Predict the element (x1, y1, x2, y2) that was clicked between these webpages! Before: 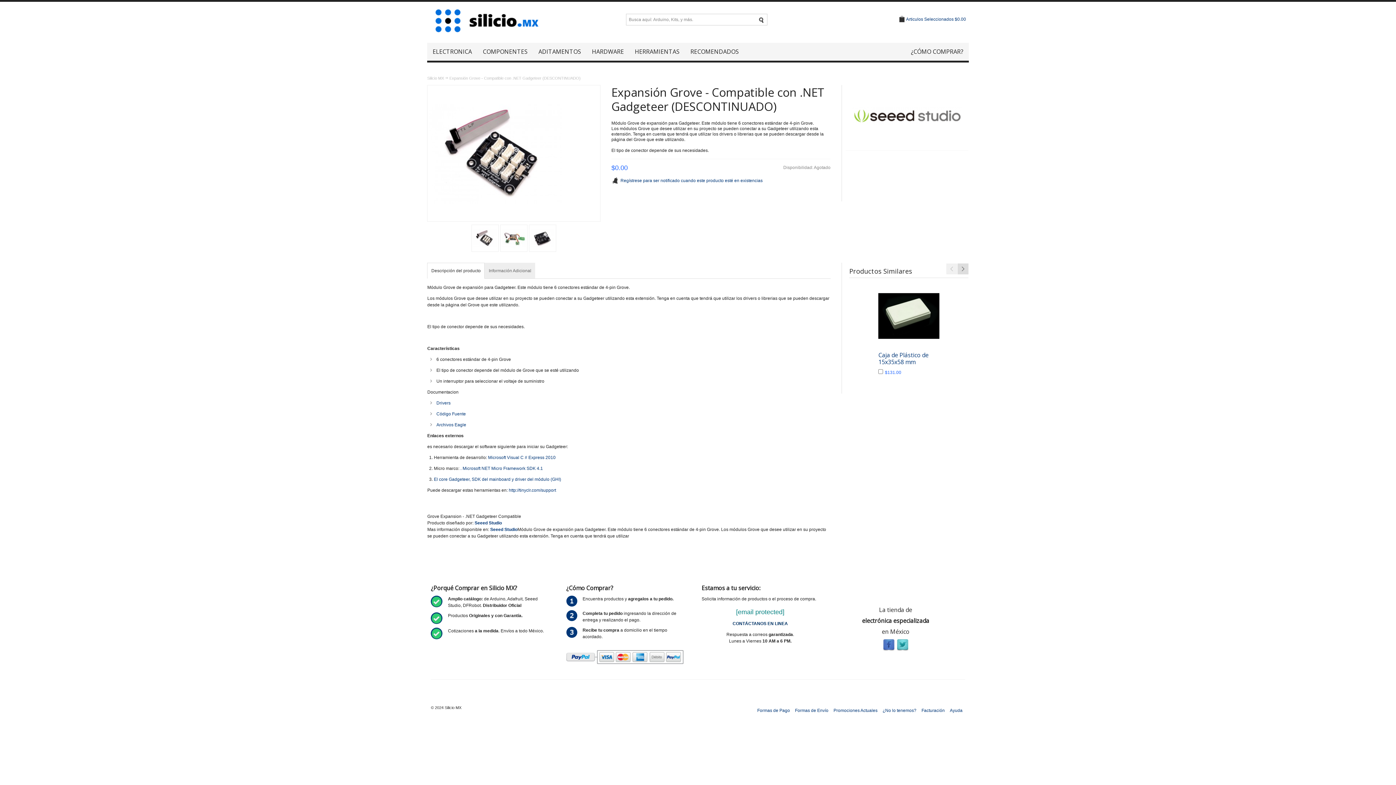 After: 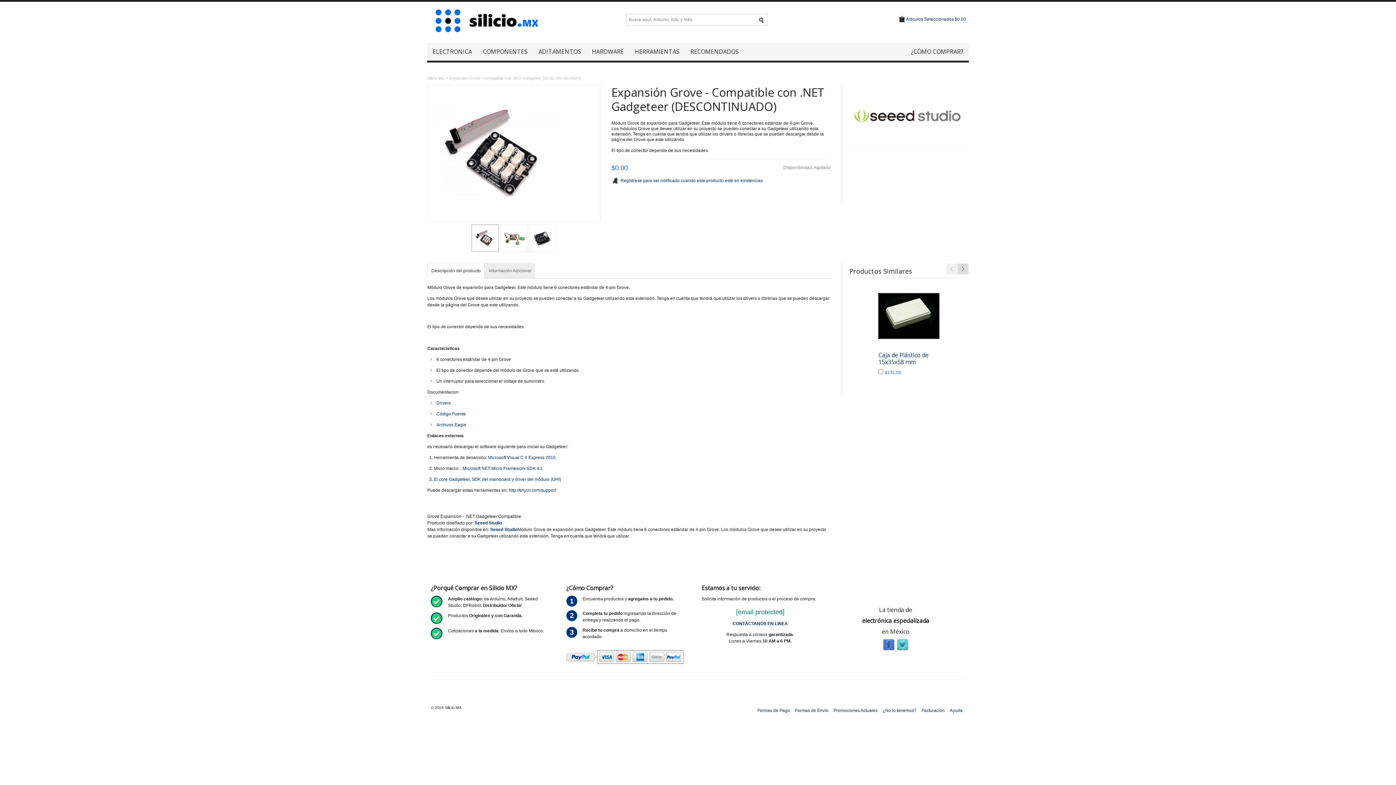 Action: bbox: (471, 224, 498, 252)